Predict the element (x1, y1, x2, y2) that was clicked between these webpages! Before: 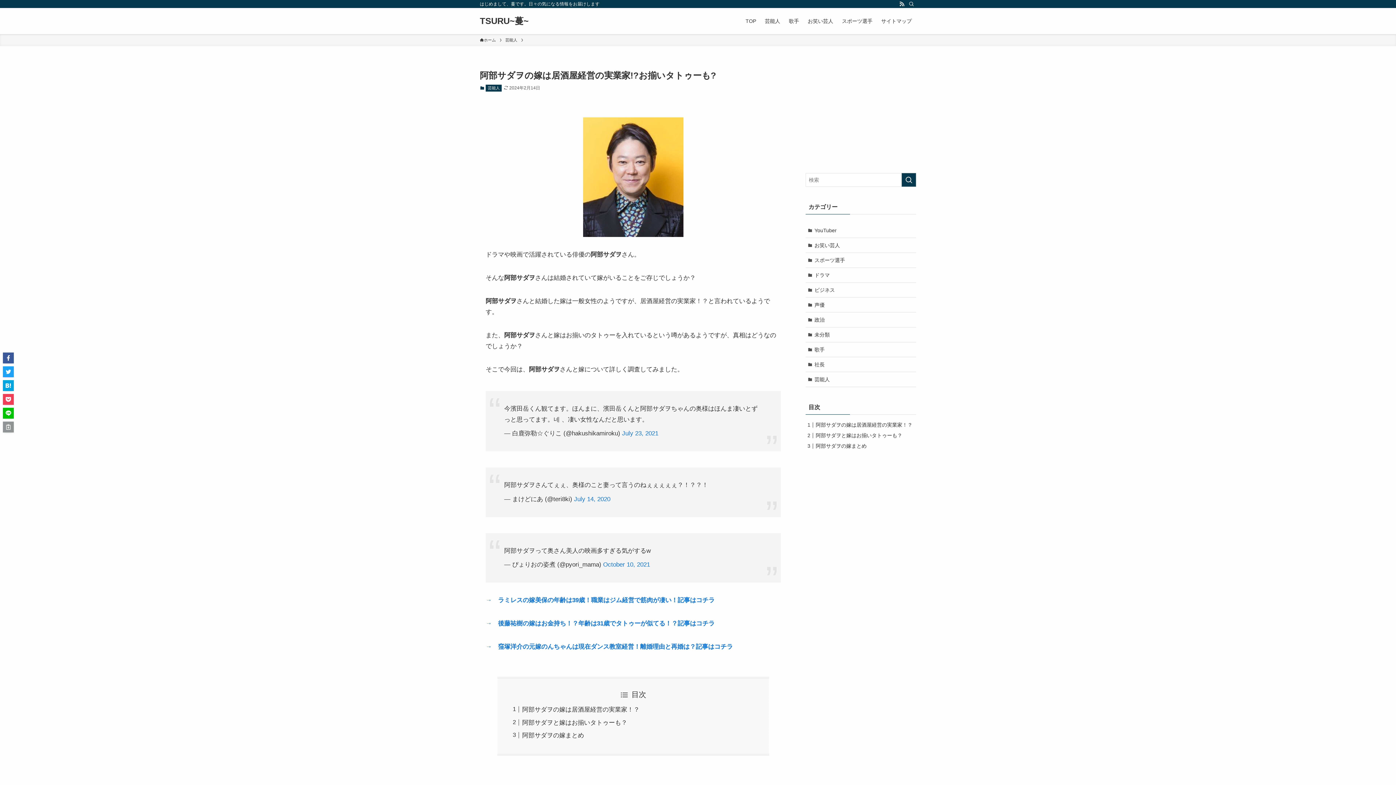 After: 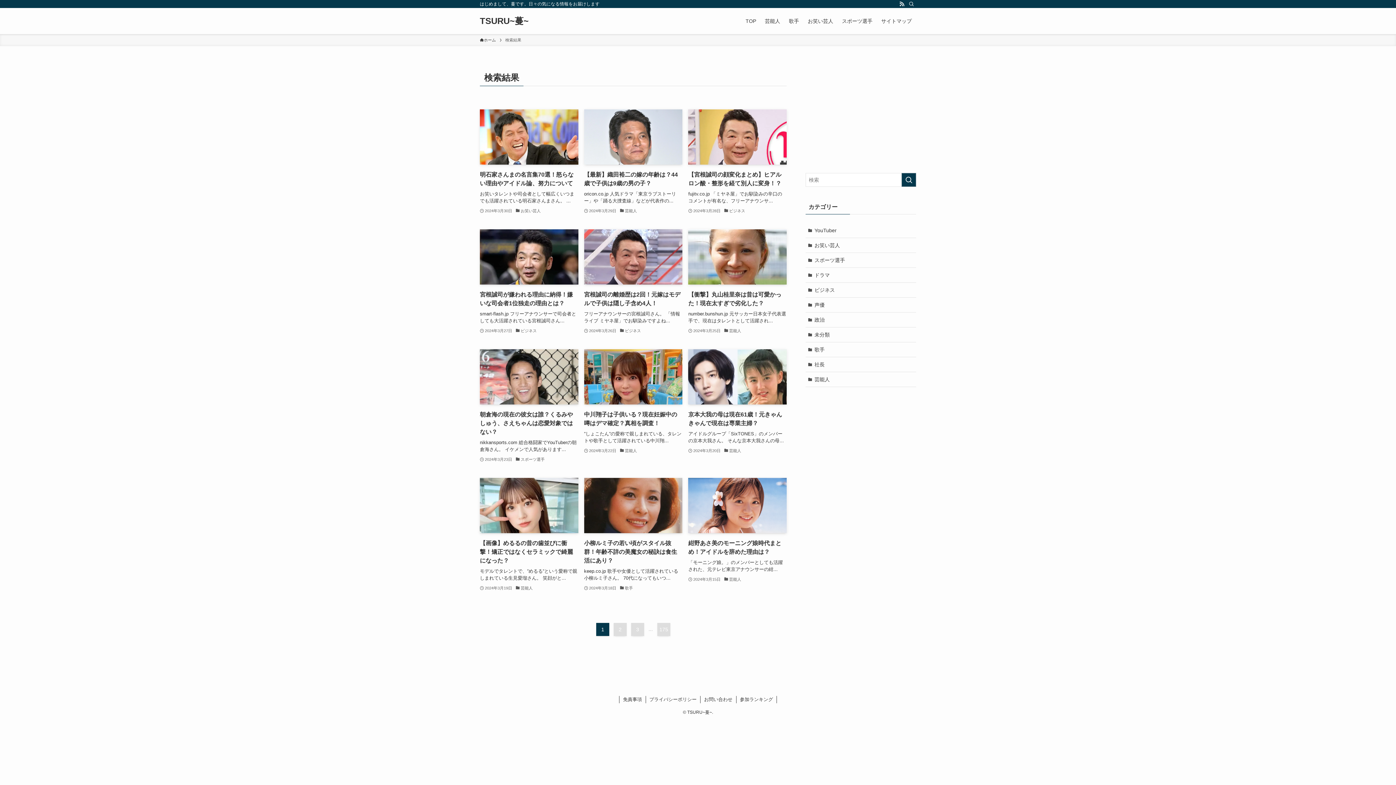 Action: bbox: (901, 173, 916, 186) label: 検索を実行する